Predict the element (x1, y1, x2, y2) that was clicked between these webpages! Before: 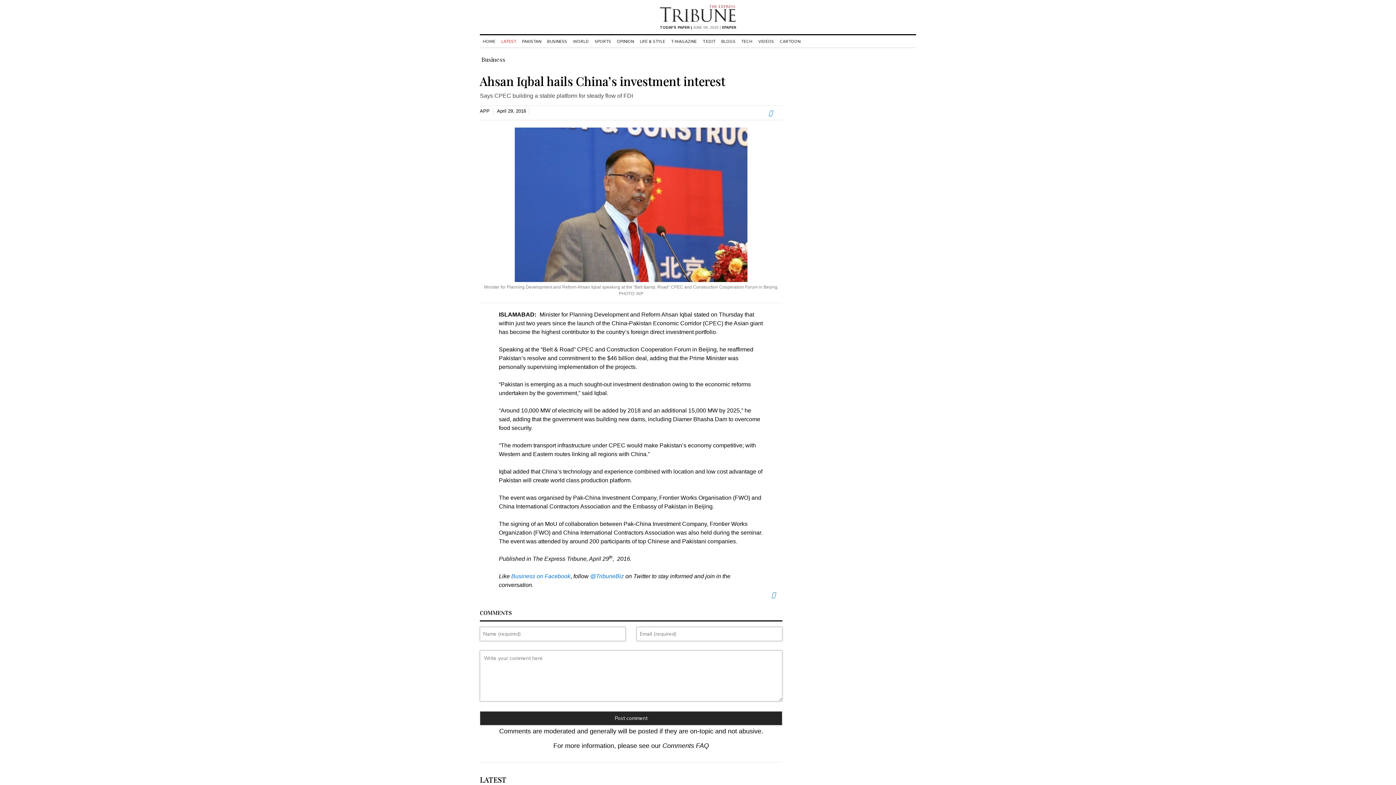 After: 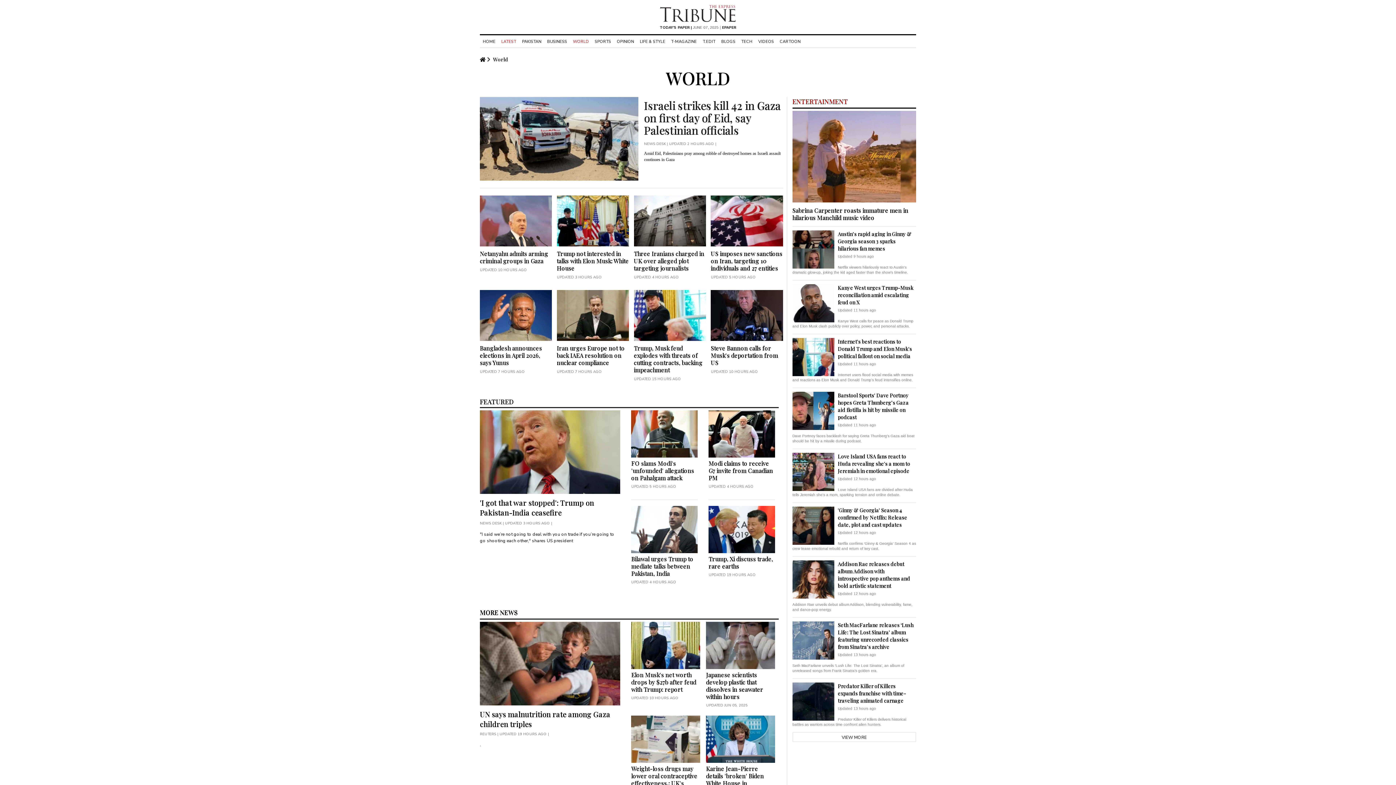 Action: label: WORLD bbox: (570, 38, 592, 44)